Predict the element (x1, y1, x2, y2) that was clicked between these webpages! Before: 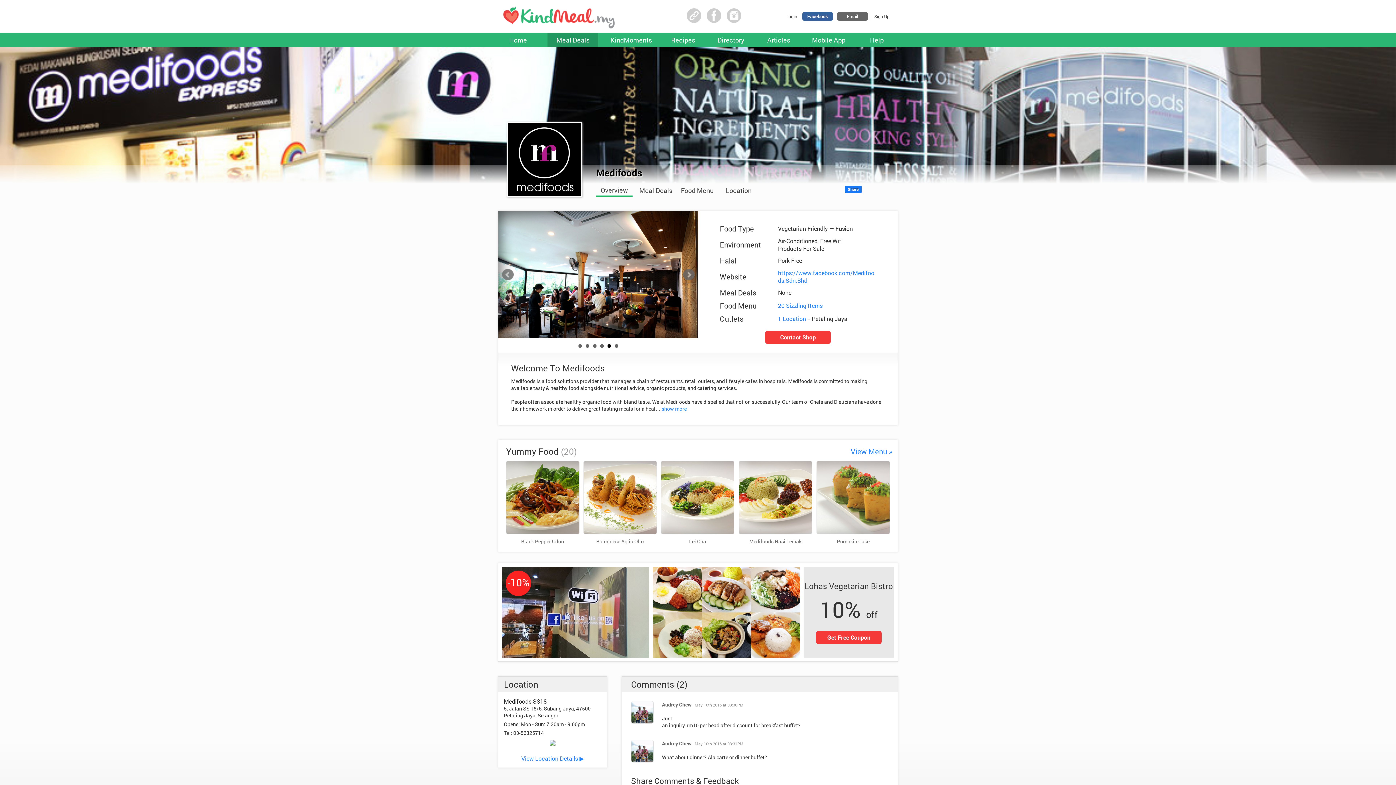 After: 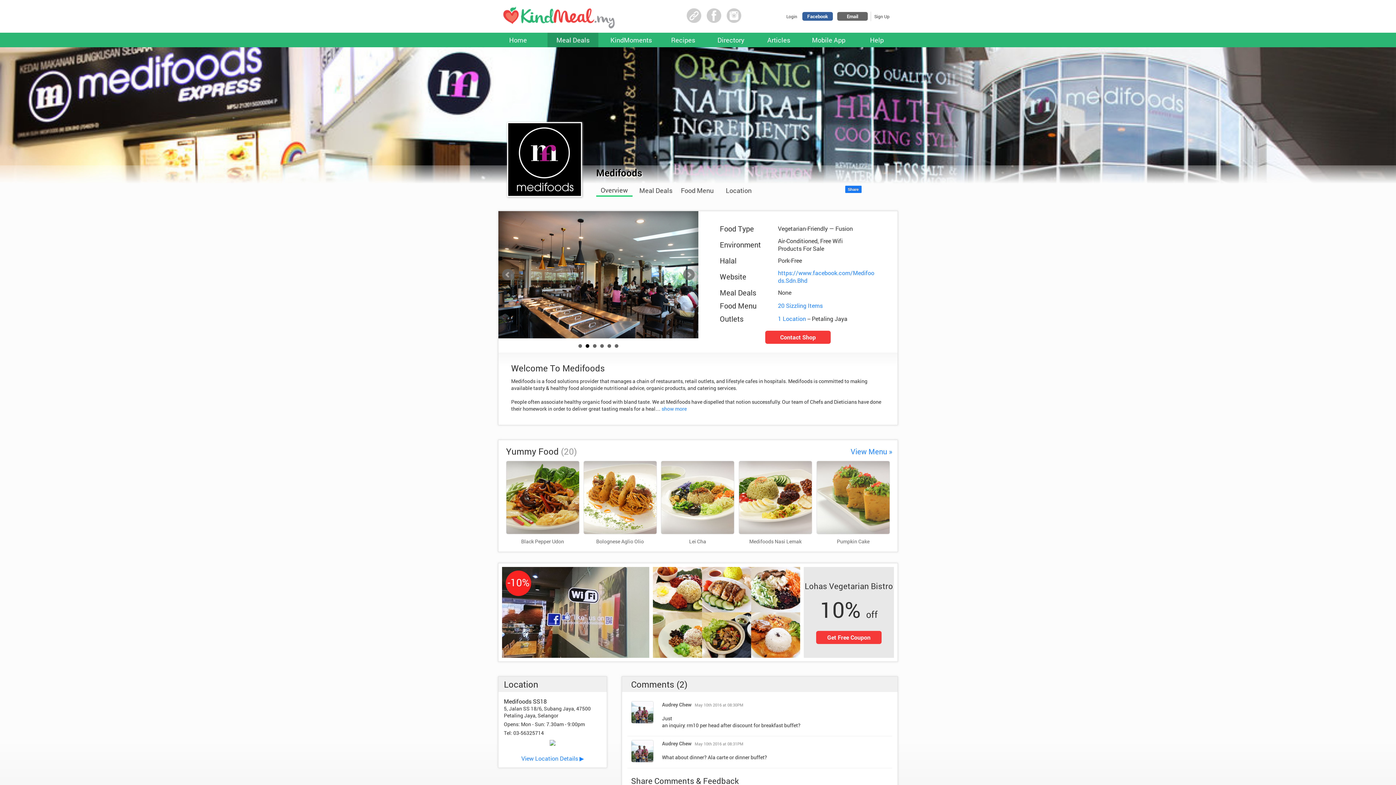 Action: bbox: (585, 344, 589, 348) label: 2